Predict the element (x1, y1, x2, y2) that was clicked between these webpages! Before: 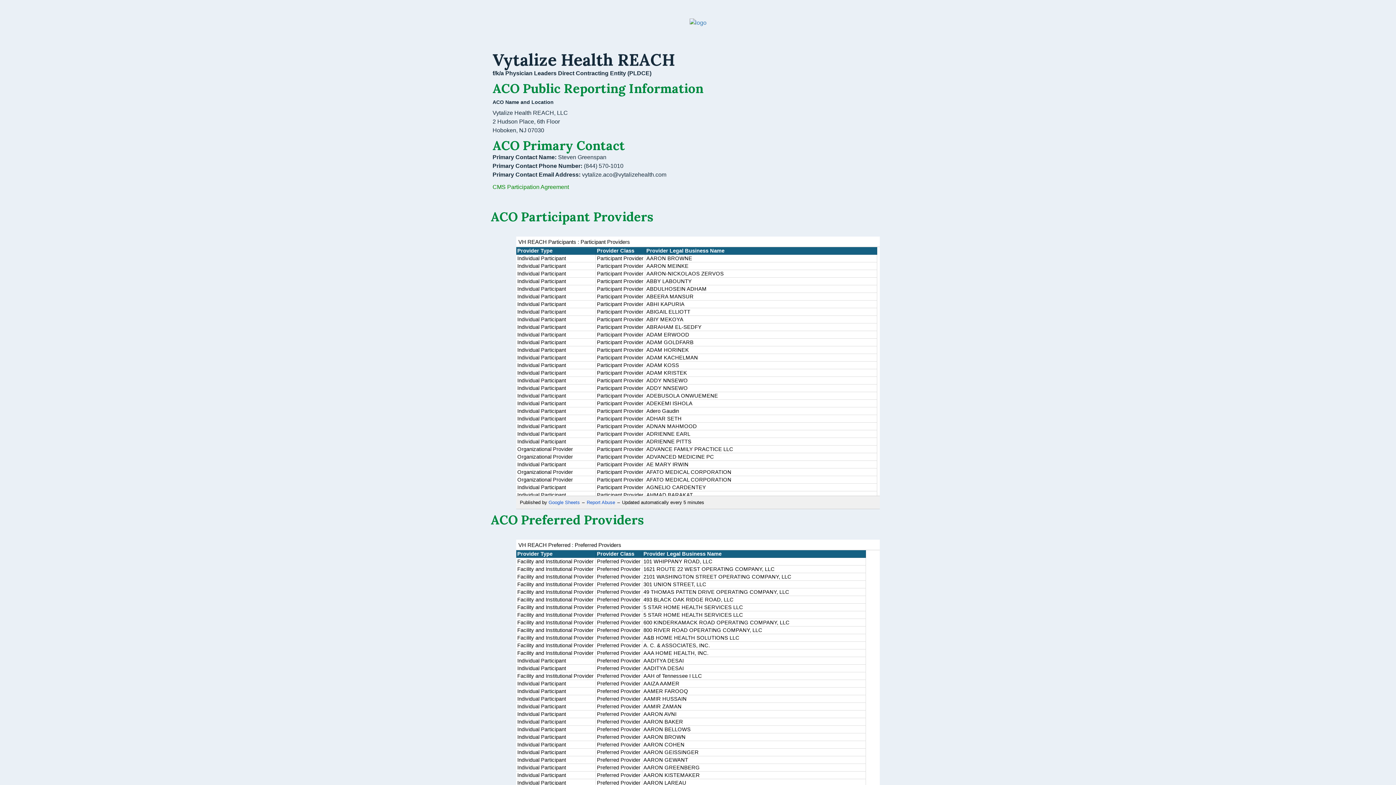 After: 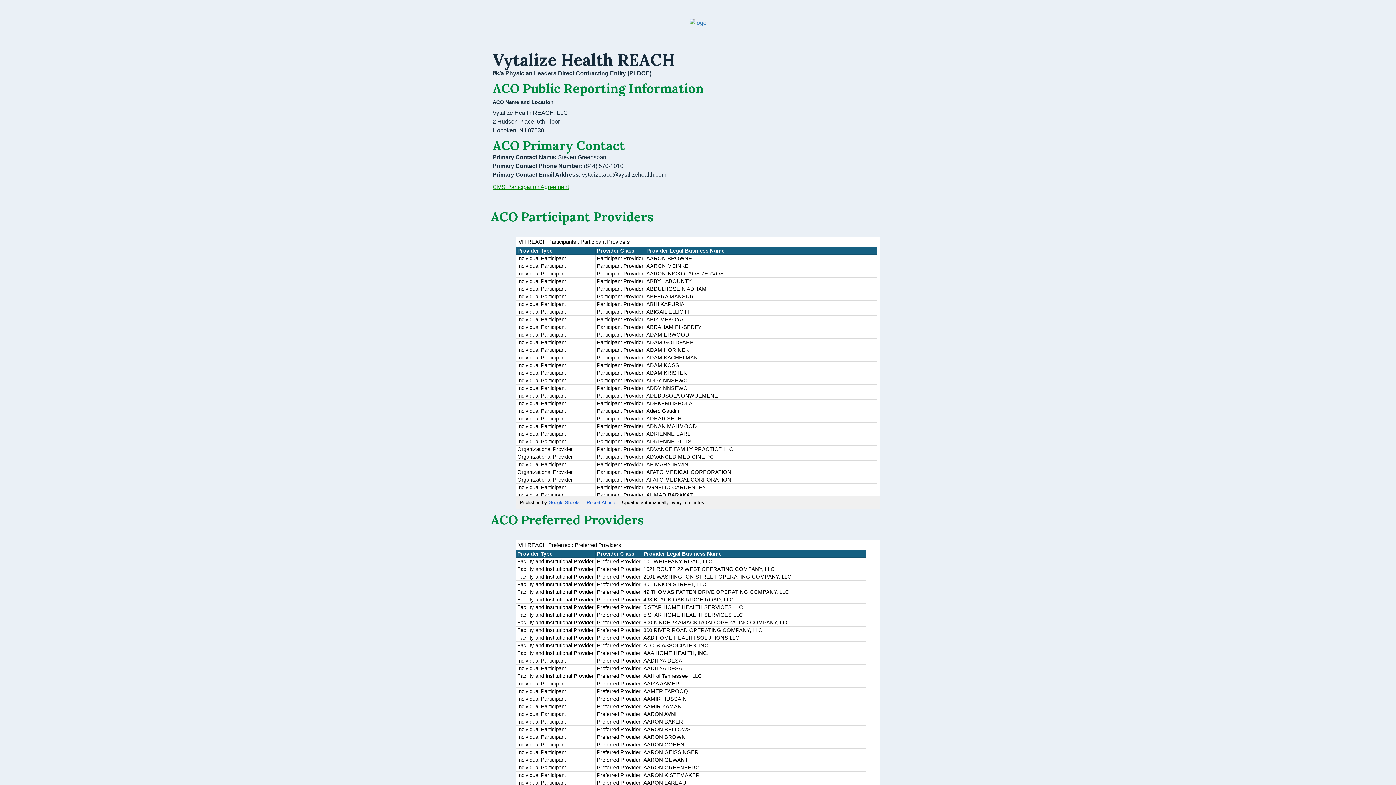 Action: label: CMS Participation Agreement bbox: (492, 184, 569, 190)